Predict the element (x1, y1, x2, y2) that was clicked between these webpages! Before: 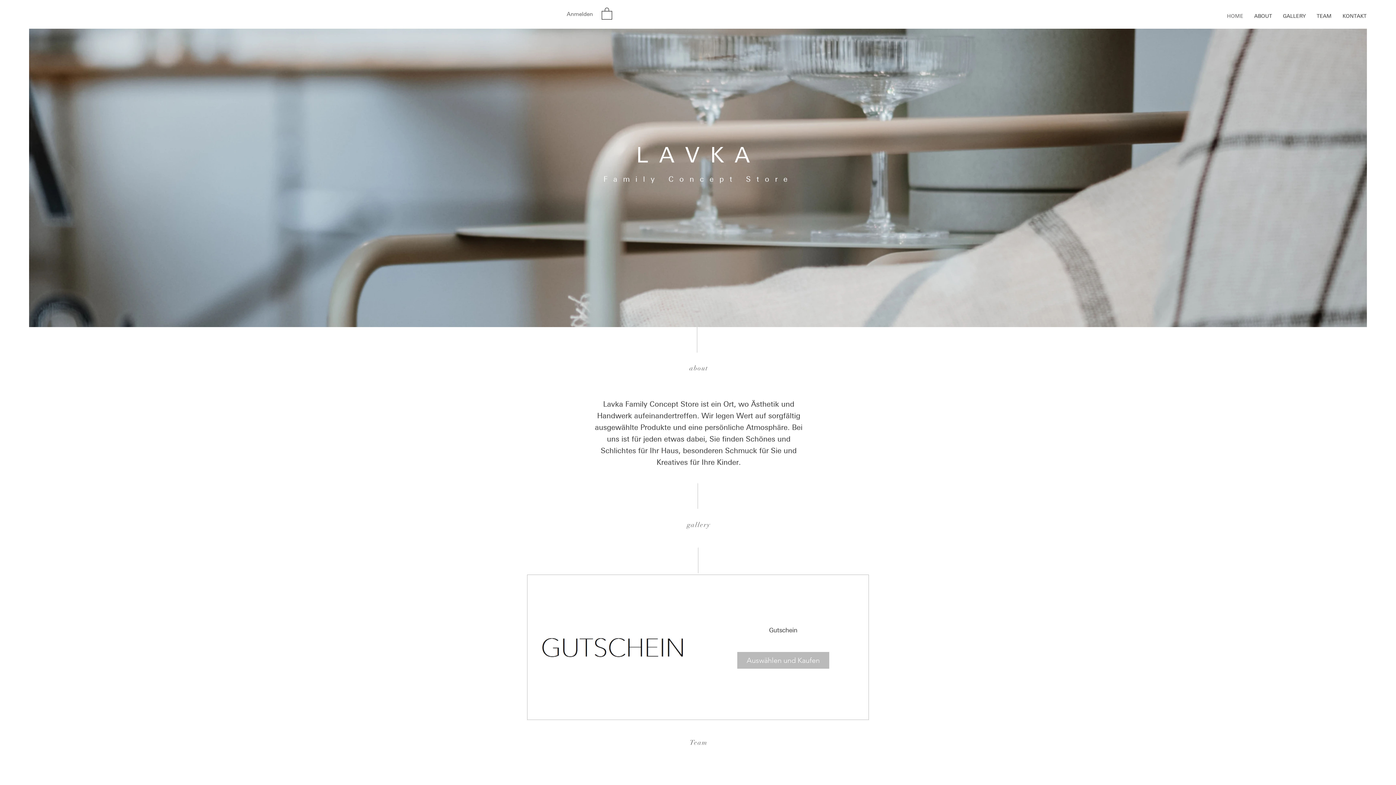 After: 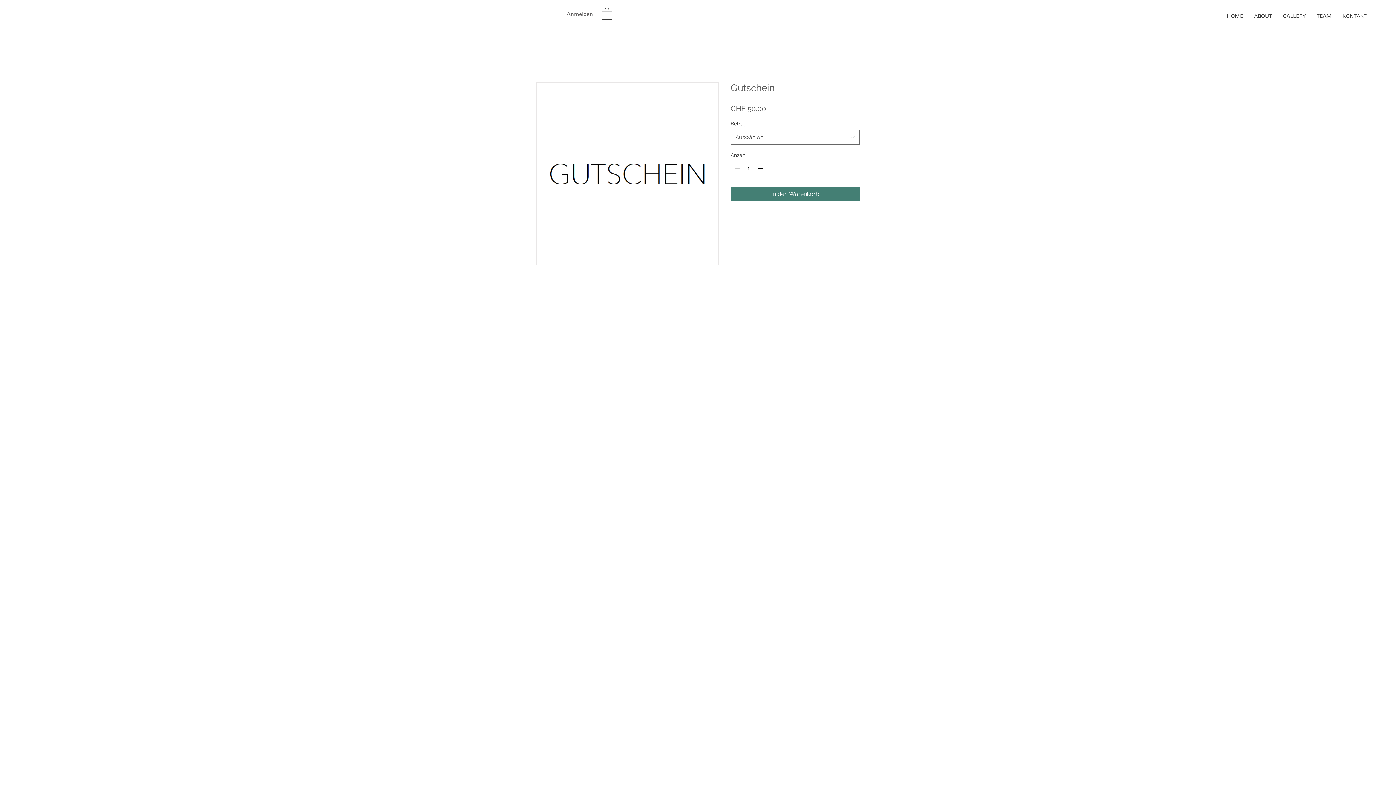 Action: label: Auswählen und Kaufen bbox: (737, 652, 829, 668)